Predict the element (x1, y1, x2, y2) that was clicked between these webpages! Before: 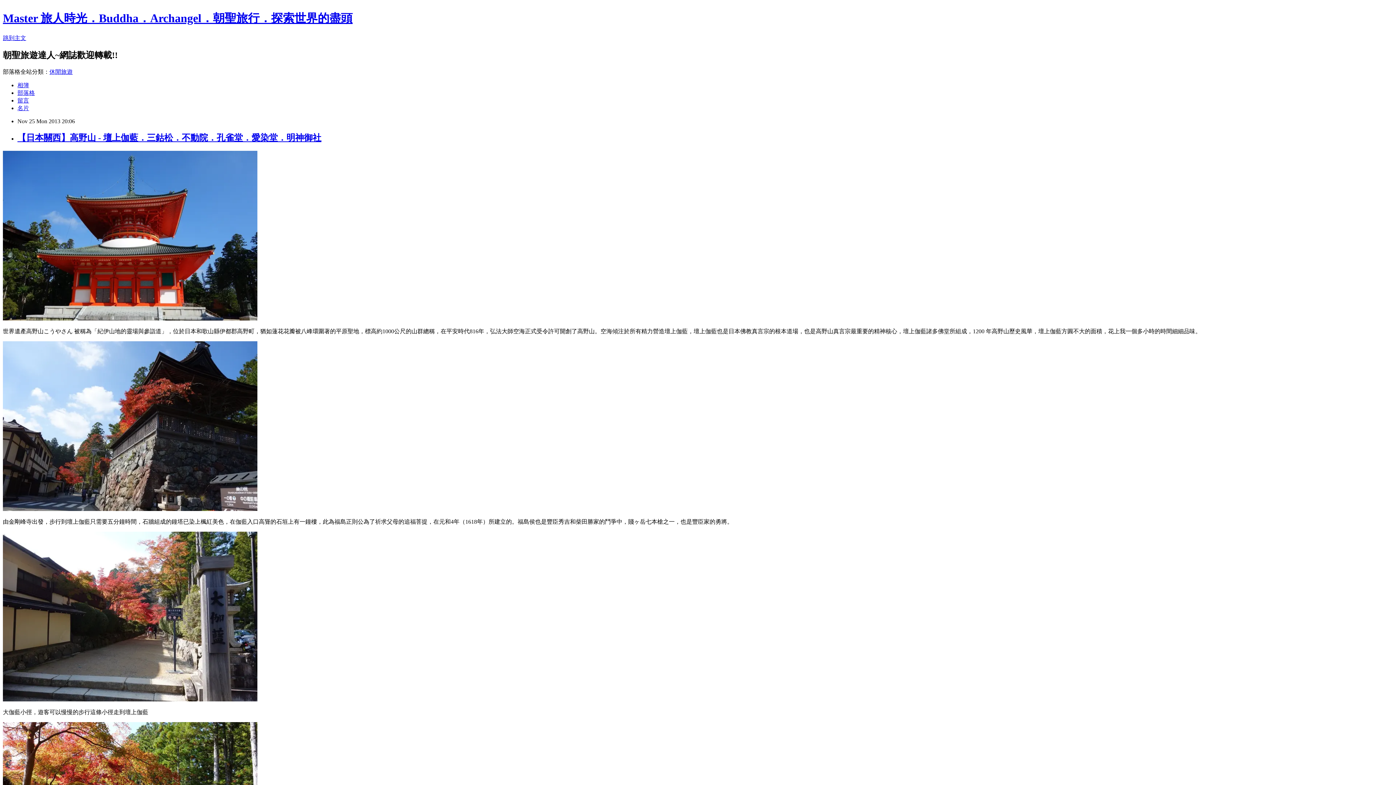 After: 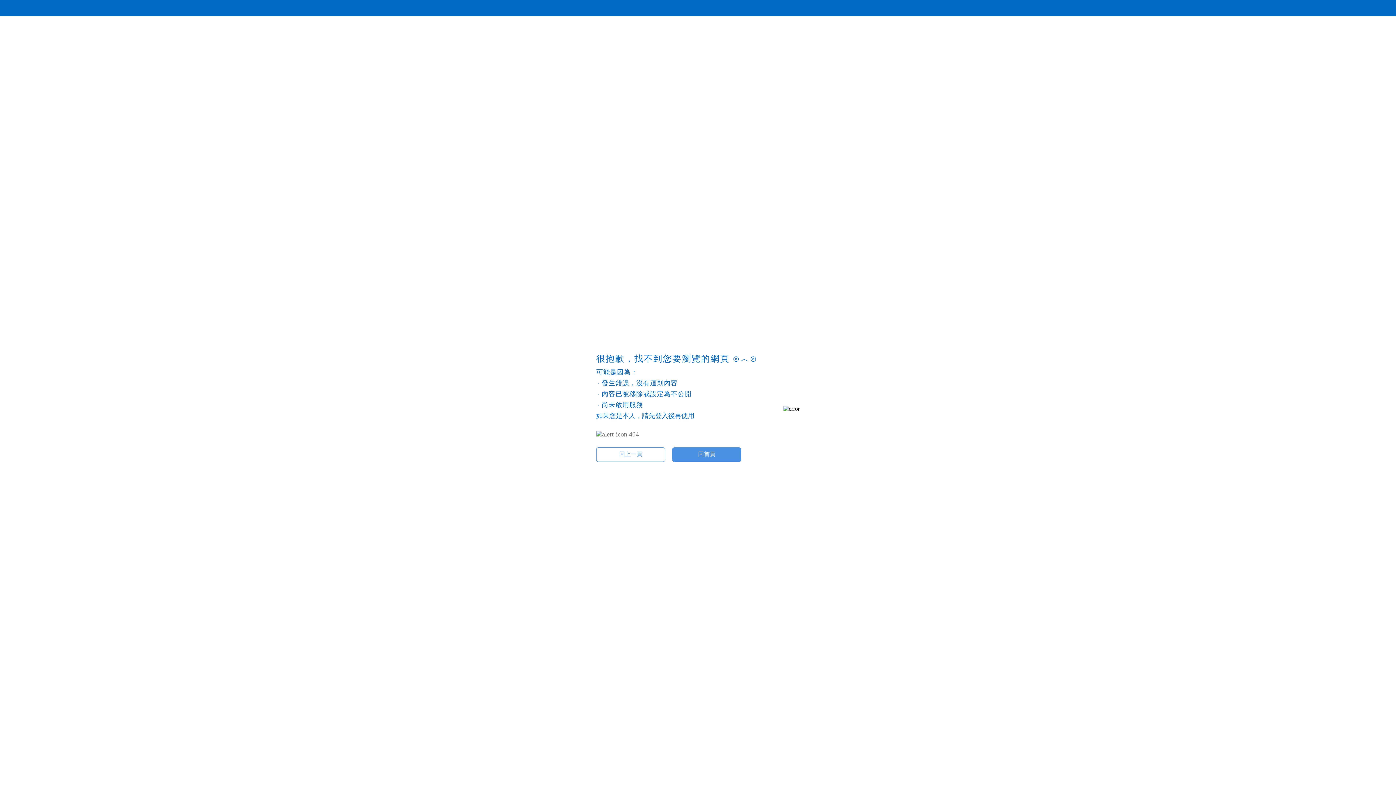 Action: bbox: (2, 315, 257, 321)